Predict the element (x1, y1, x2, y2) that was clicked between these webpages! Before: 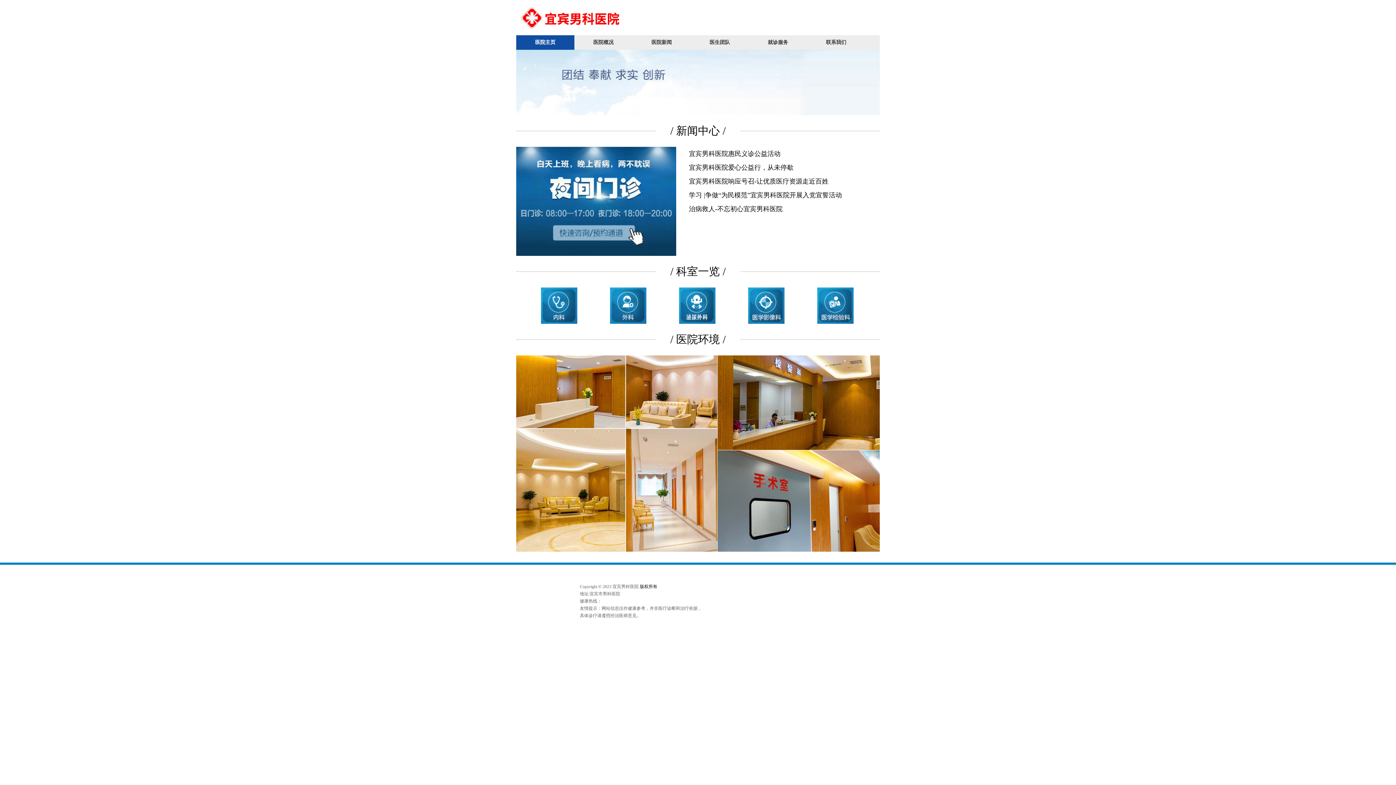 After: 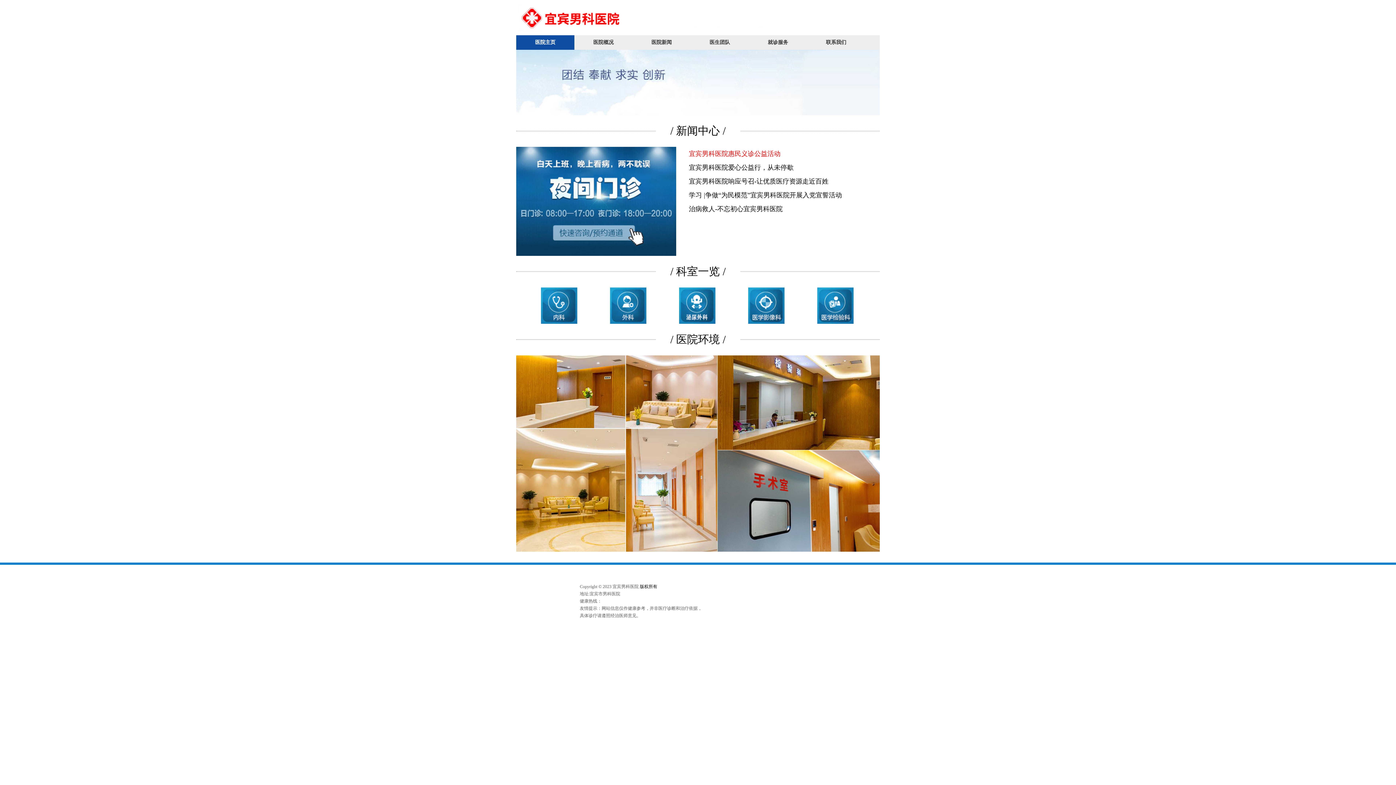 Action: label: 宜宾男科医院惠民义诊公益活动 bbox: (689, 146, 857, 160)